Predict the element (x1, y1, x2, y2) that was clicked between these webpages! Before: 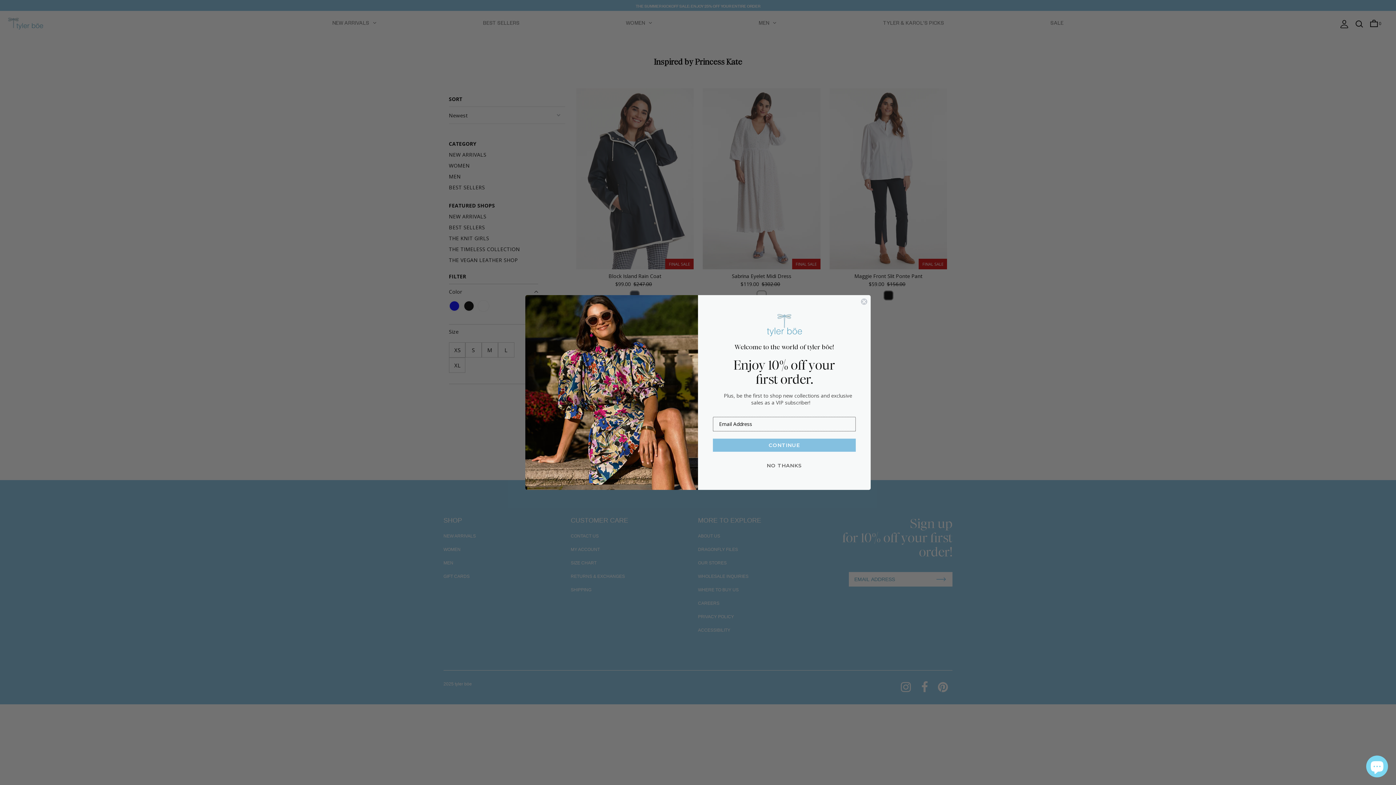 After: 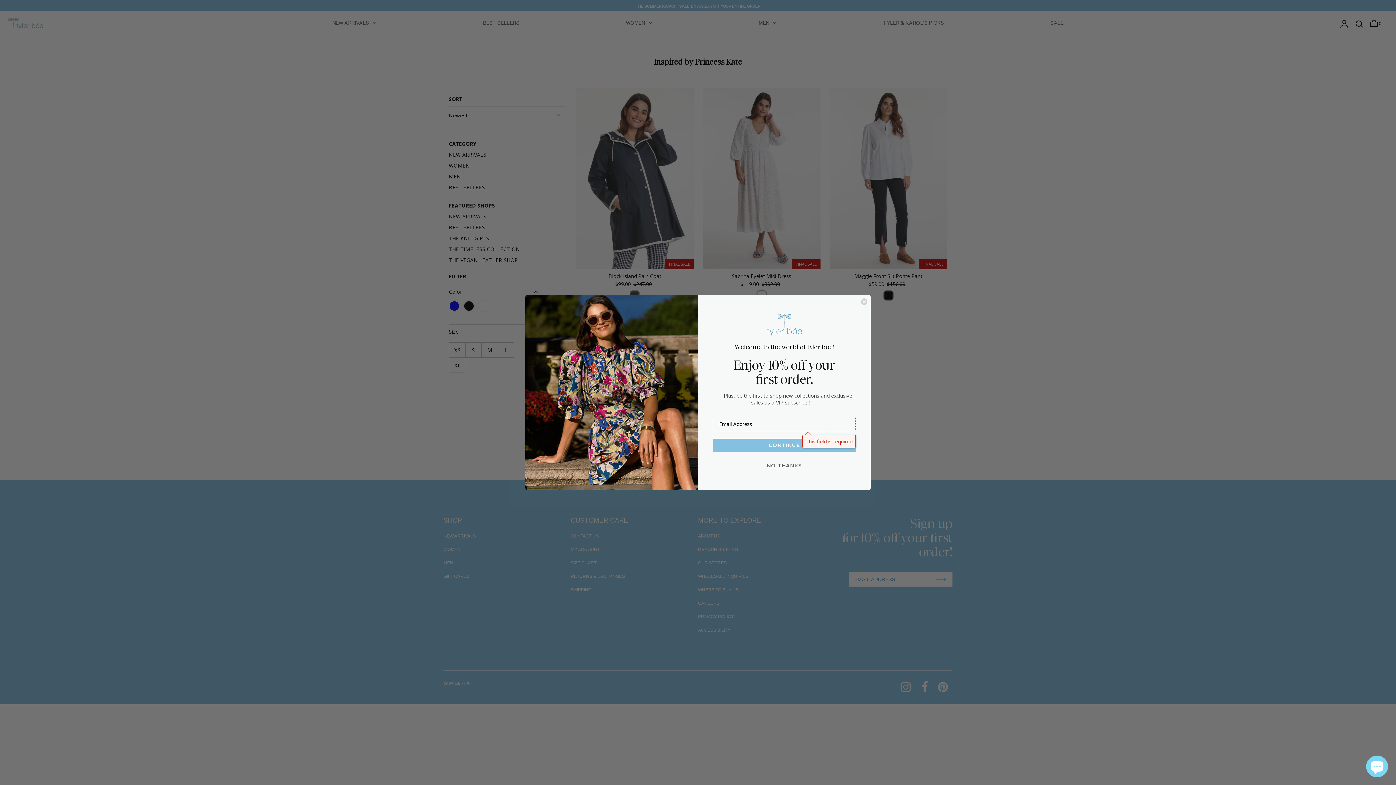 Action: bbox: (713, 438, 856, 451) label: CONTINUE